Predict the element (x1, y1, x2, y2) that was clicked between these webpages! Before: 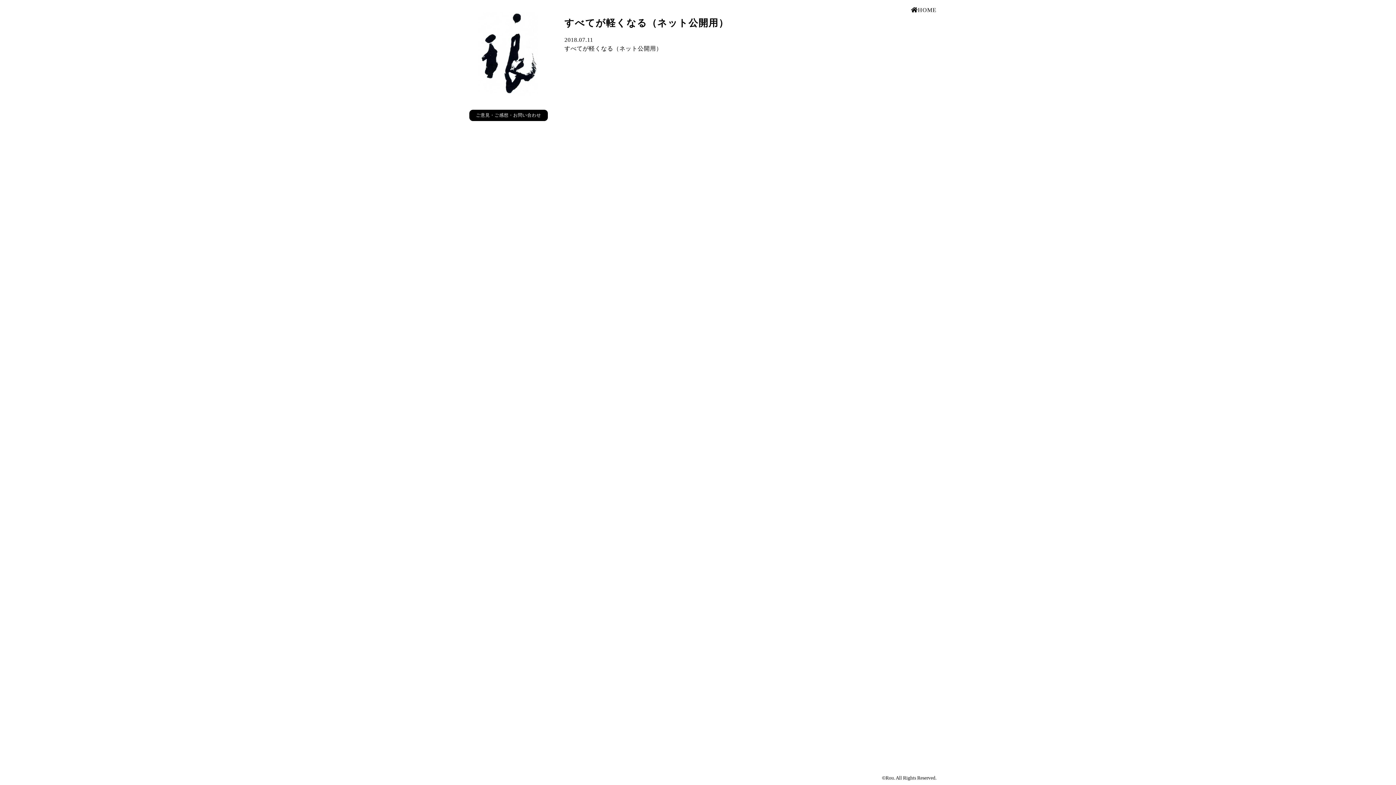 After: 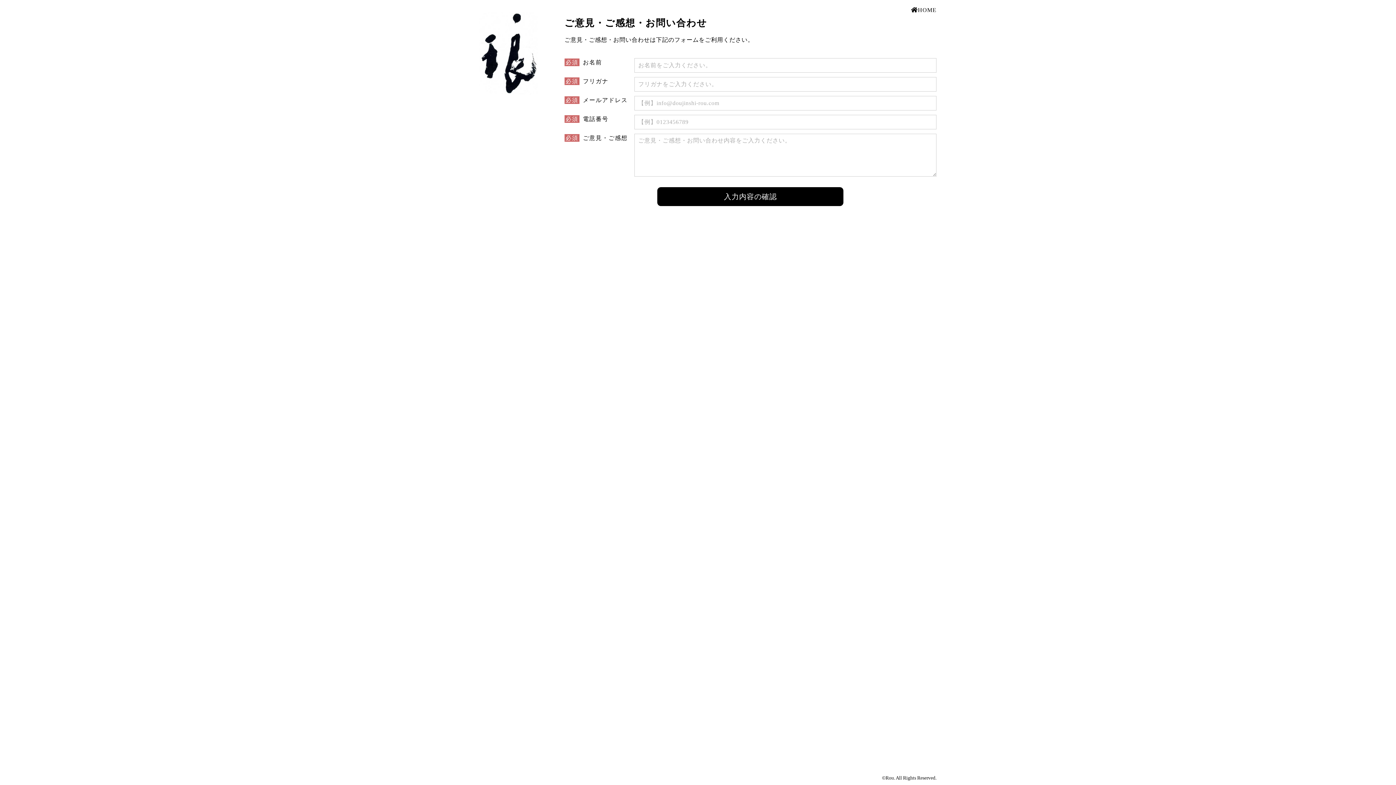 Action: label: ご意見・ご感想・お問い合わせ bbox: (469, 109, 548, 121)